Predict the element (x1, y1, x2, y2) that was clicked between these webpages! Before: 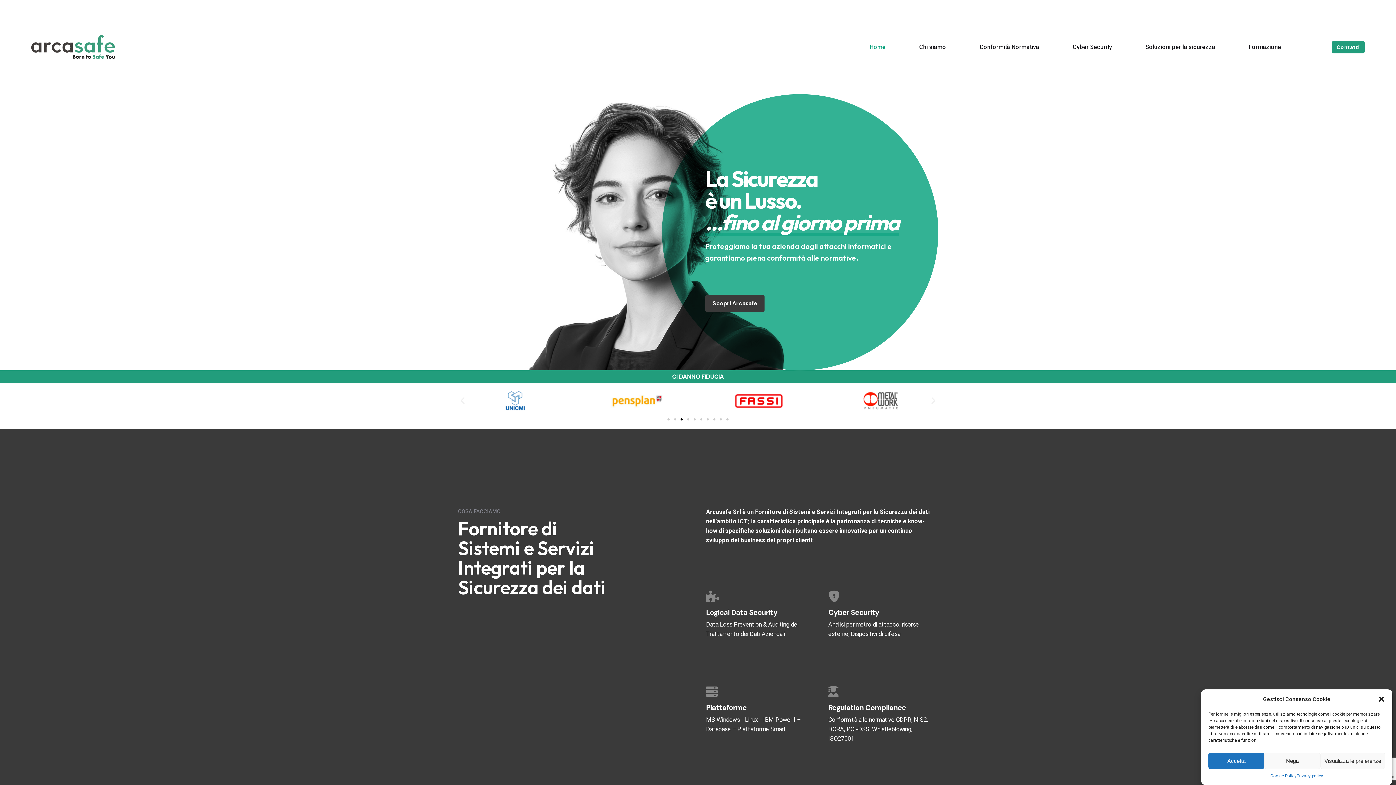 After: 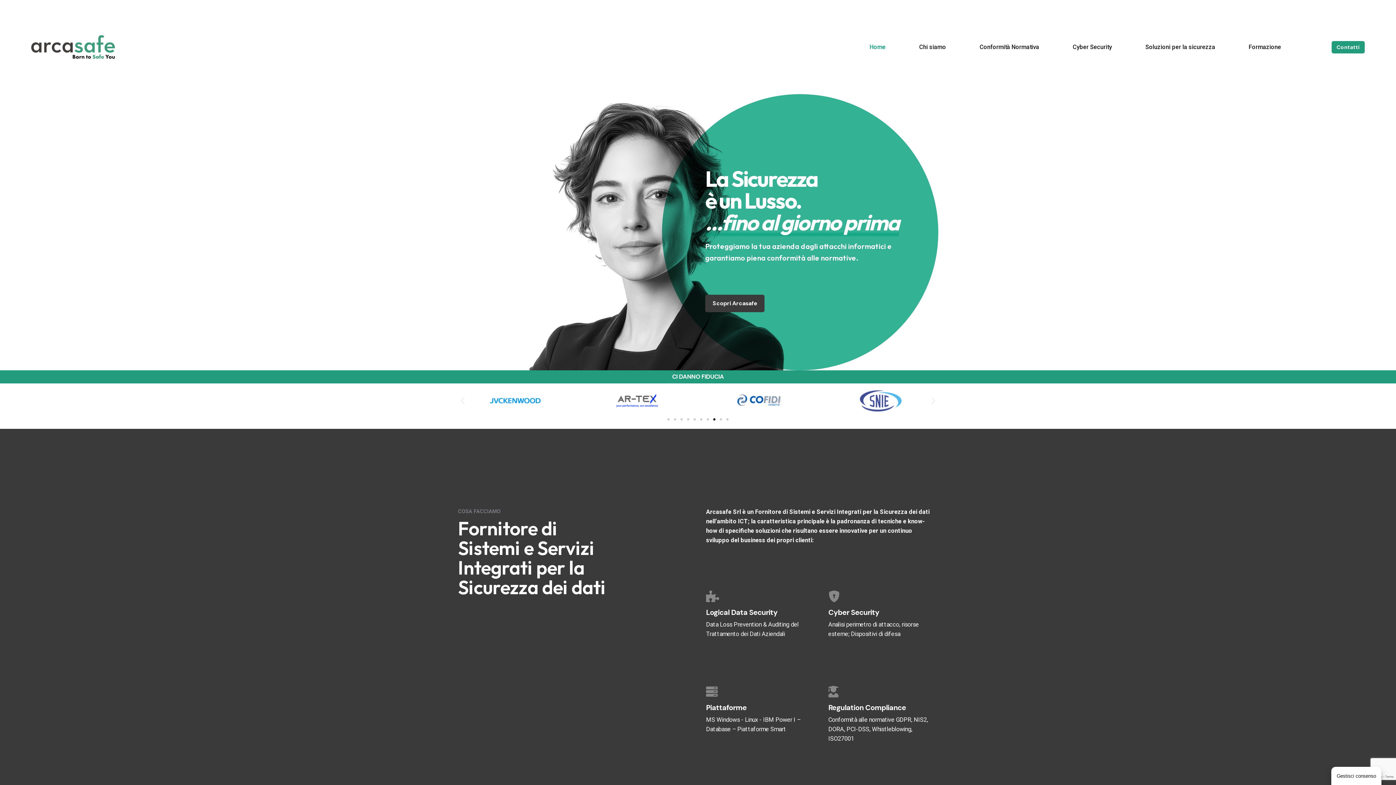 Action: bbox: (1208, 753, 1264, 769) label: Accetta